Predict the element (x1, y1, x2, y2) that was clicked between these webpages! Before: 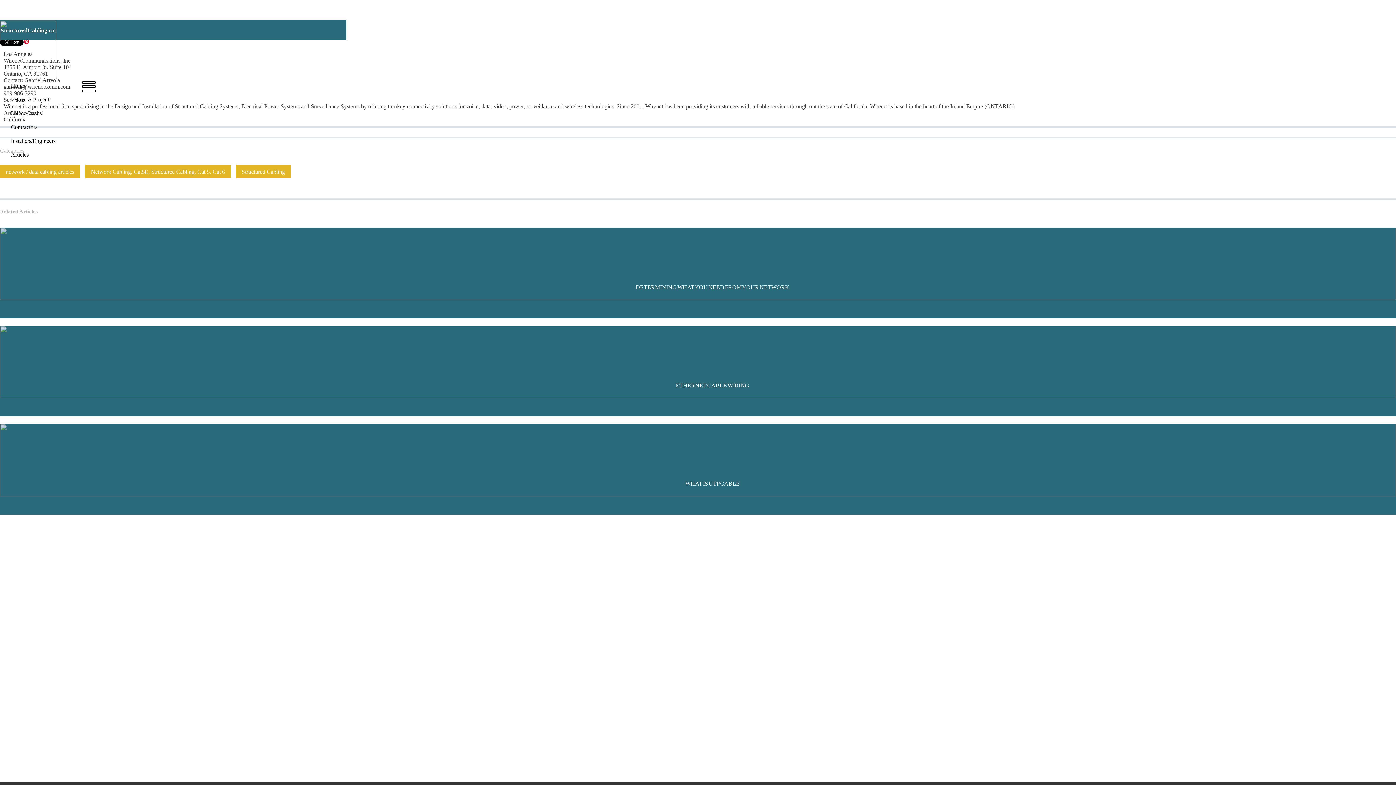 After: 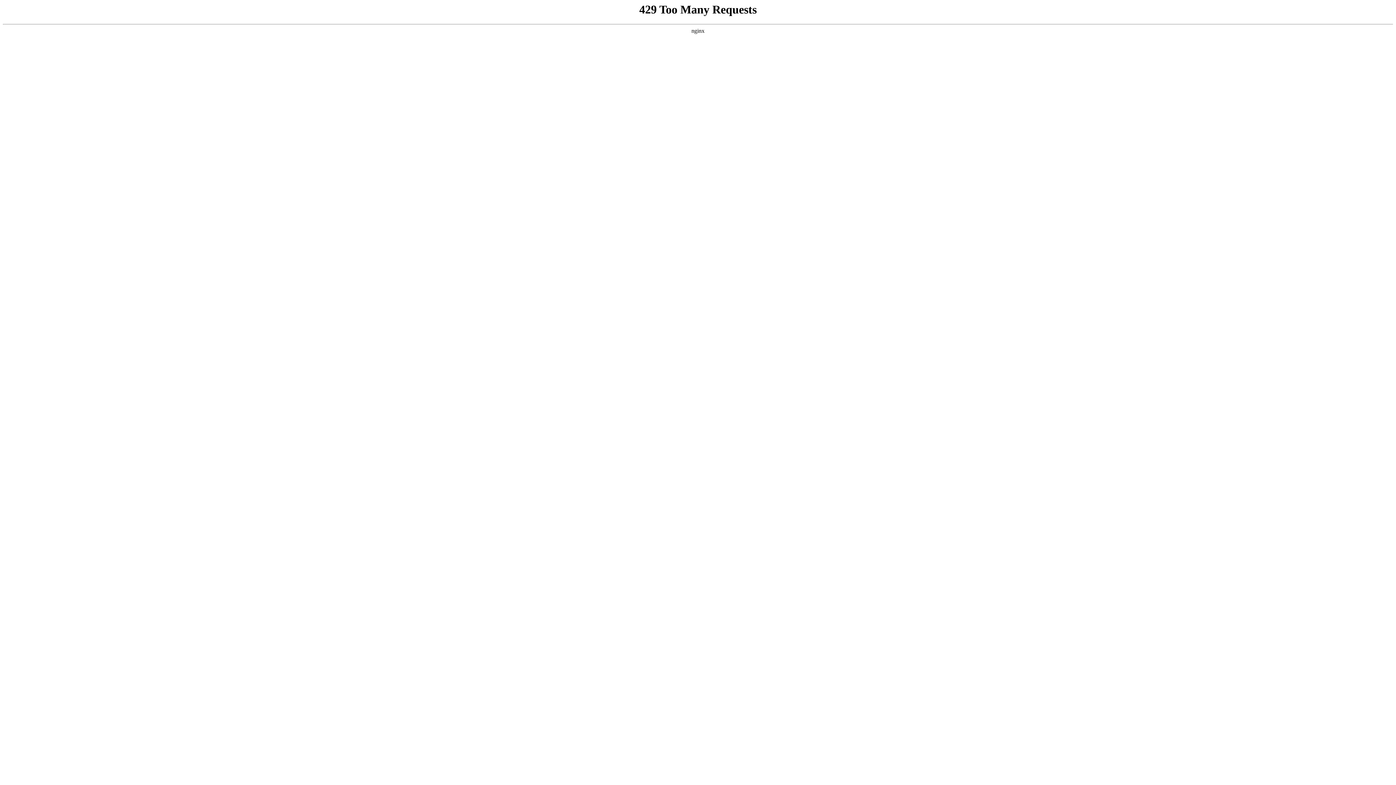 Action: label: I Need Leads! bbox: (7, 106, 83, 120)